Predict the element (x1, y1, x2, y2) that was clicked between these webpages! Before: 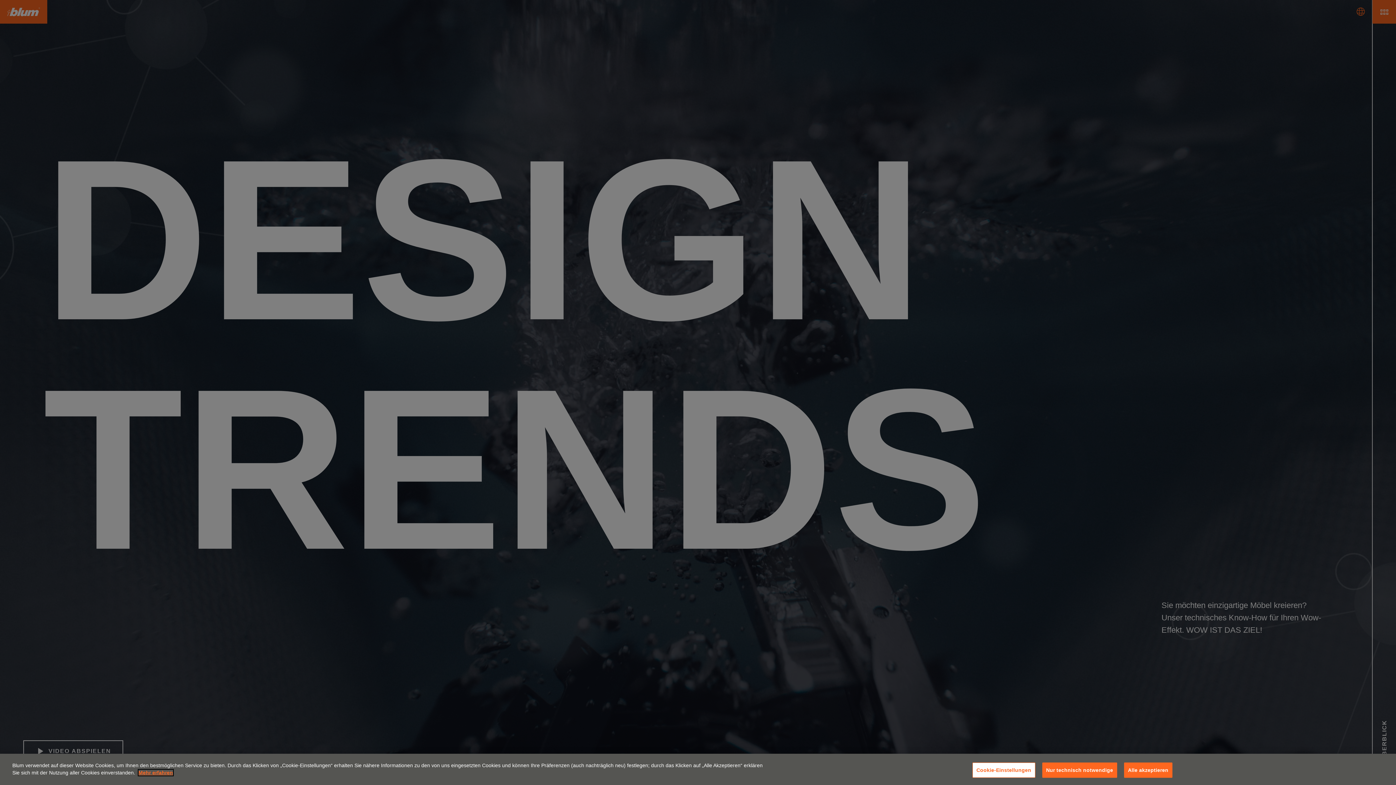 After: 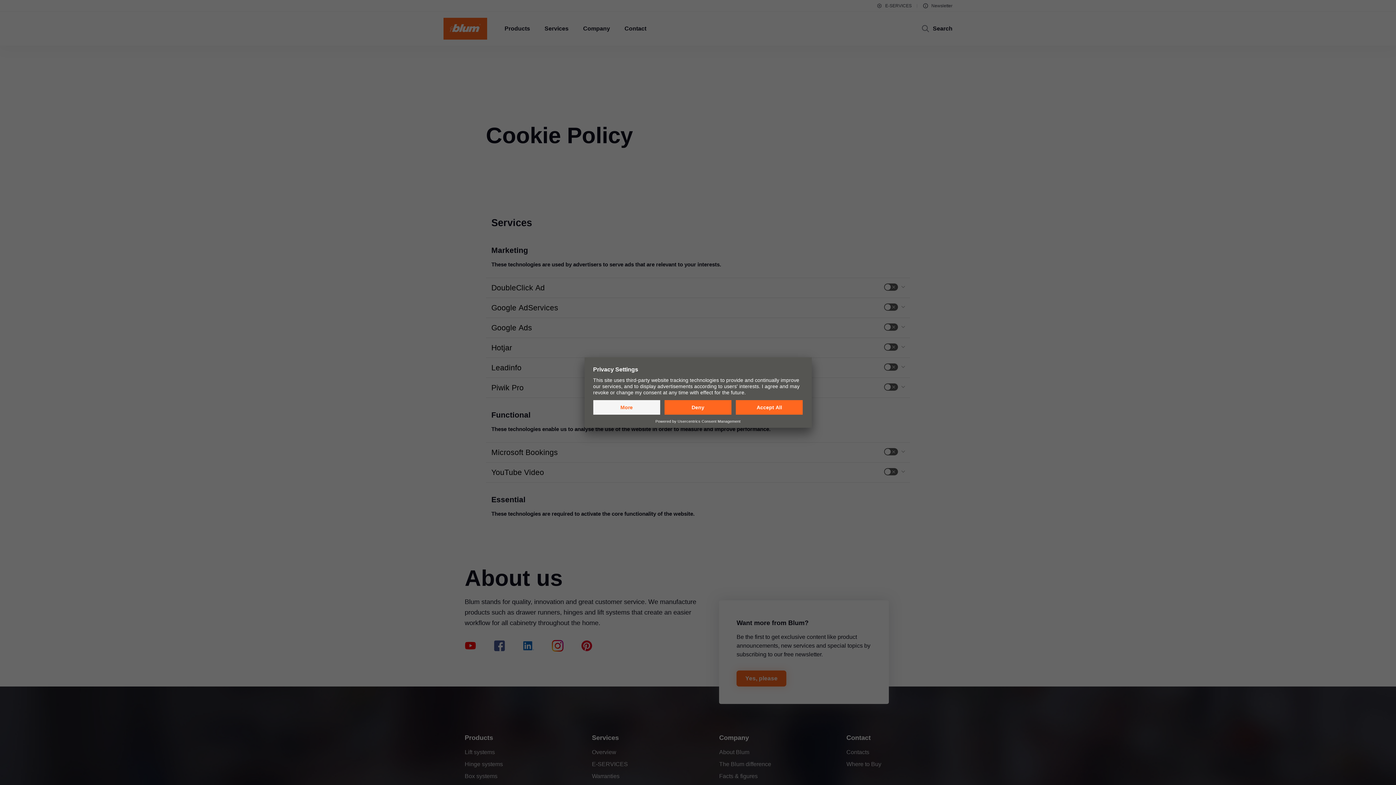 Action: label: Mehr erfahren bbox: (138, 770, 173, 775)